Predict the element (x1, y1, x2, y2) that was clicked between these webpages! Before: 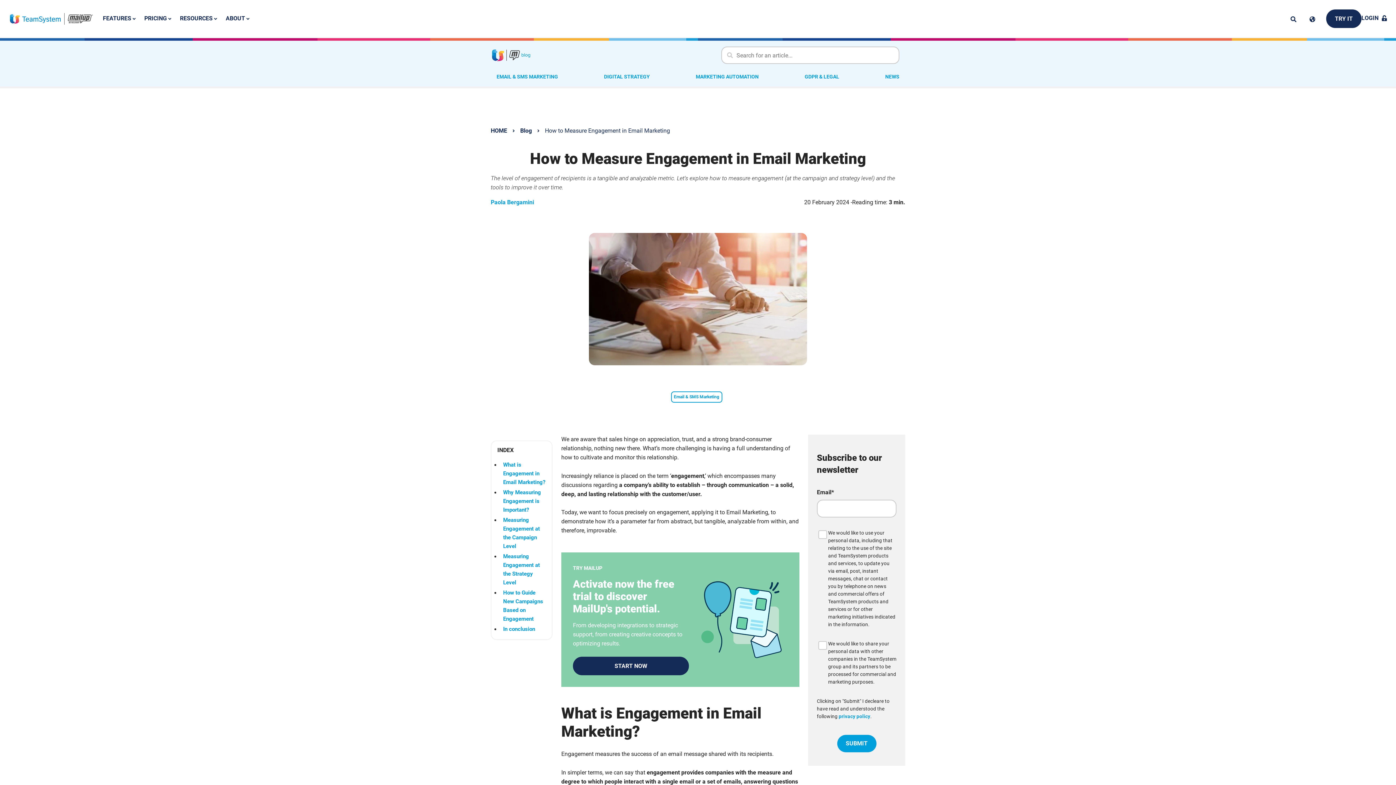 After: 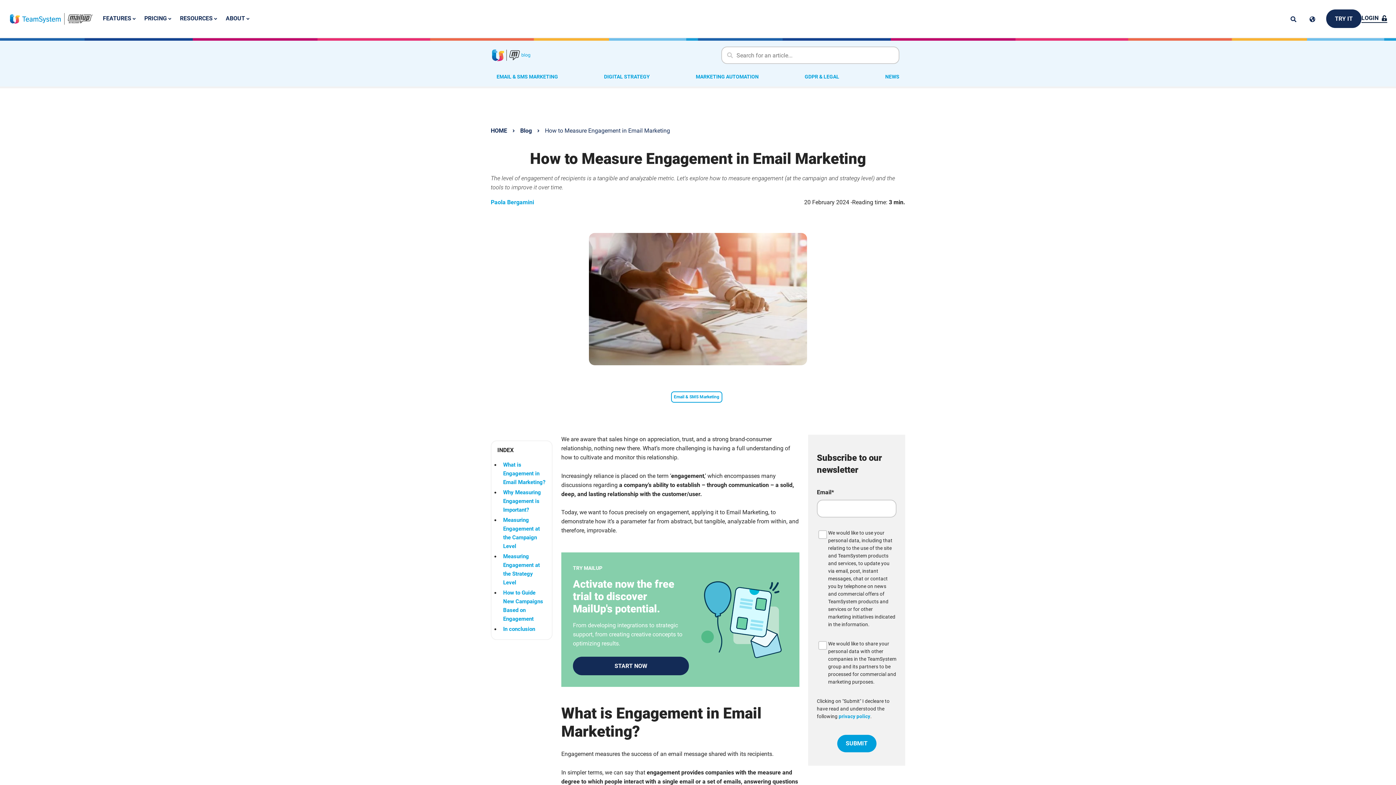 Action: label: LOGIN bbox: (1361, 14, 1387, 22)